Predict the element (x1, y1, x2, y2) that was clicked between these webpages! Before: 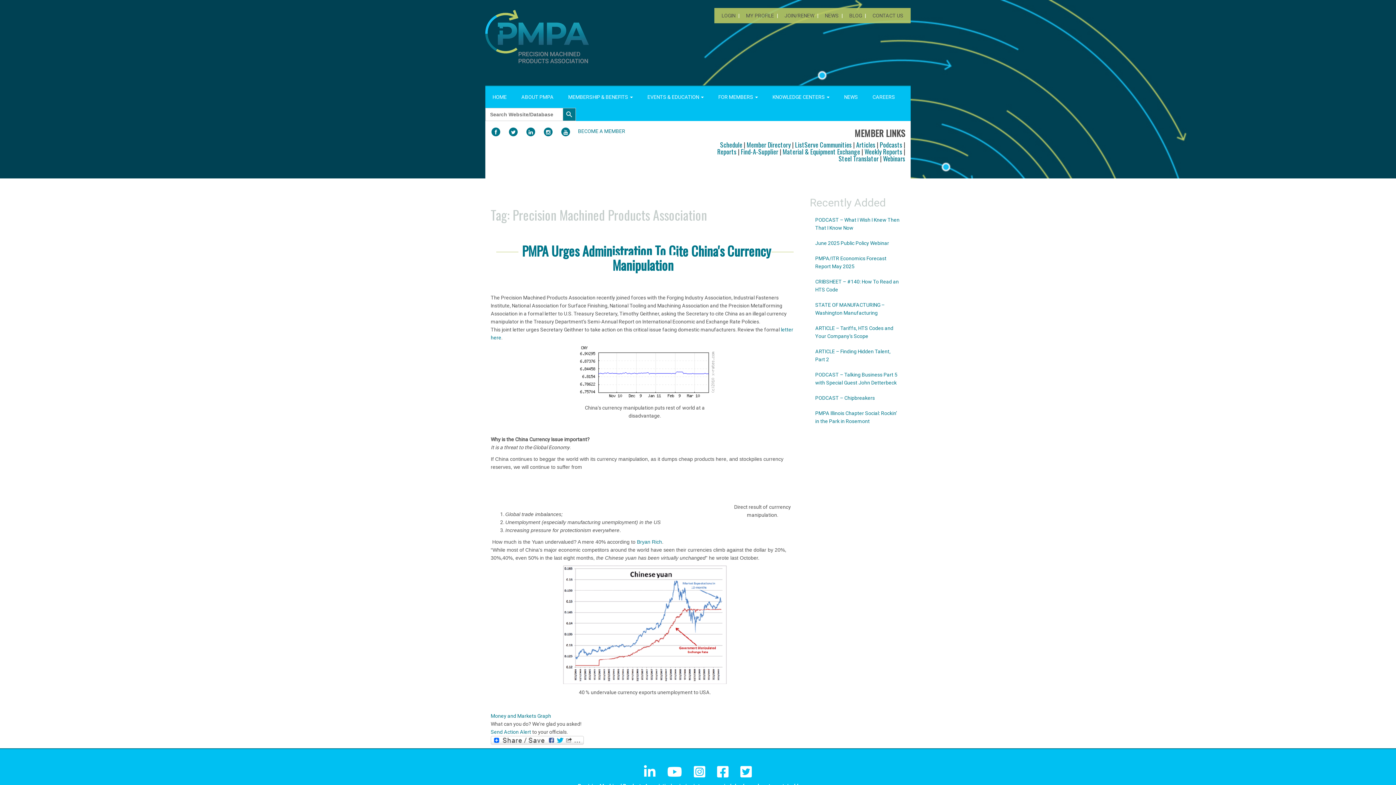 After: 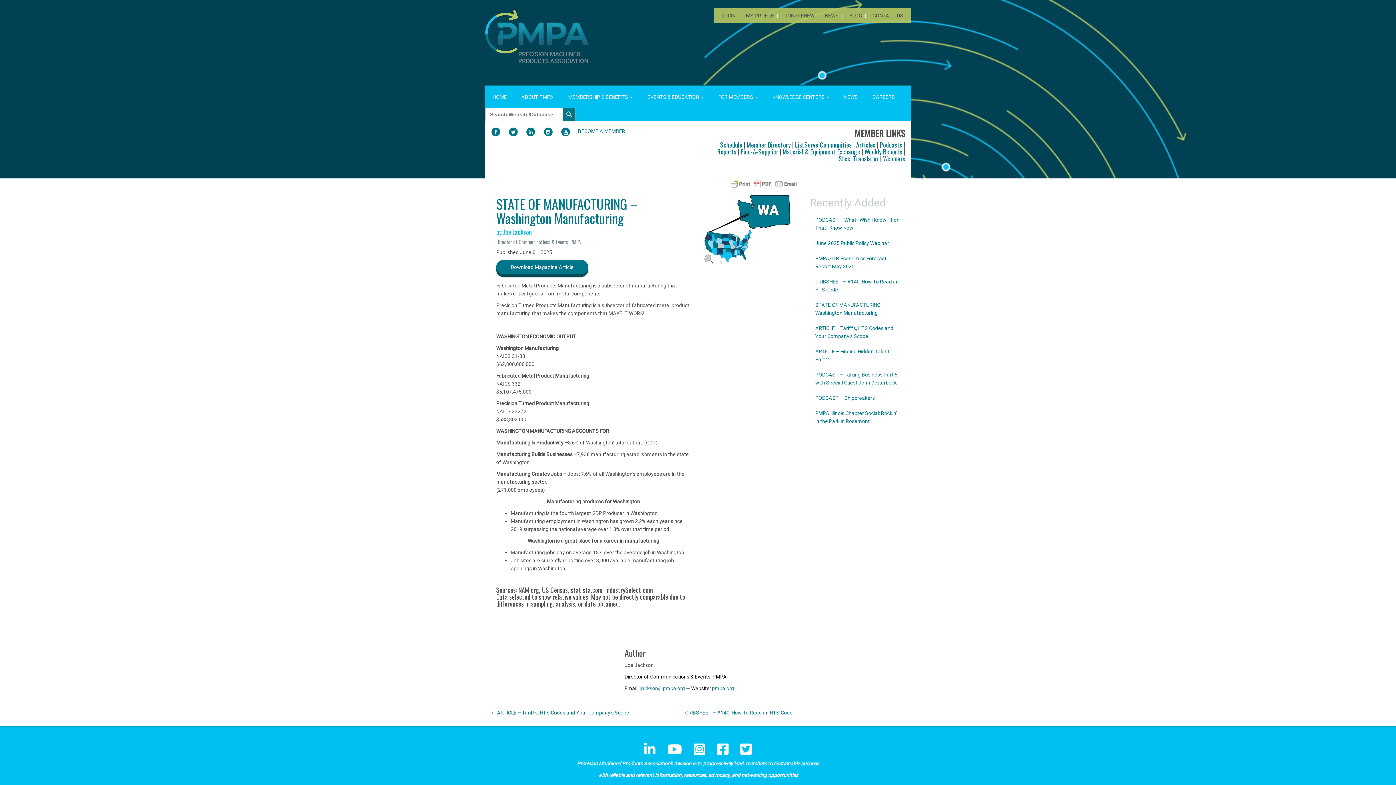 Action: bbox: (810, 297, 905, 320) label: STATE OF MANUFACTURING – Washington Manufacturing